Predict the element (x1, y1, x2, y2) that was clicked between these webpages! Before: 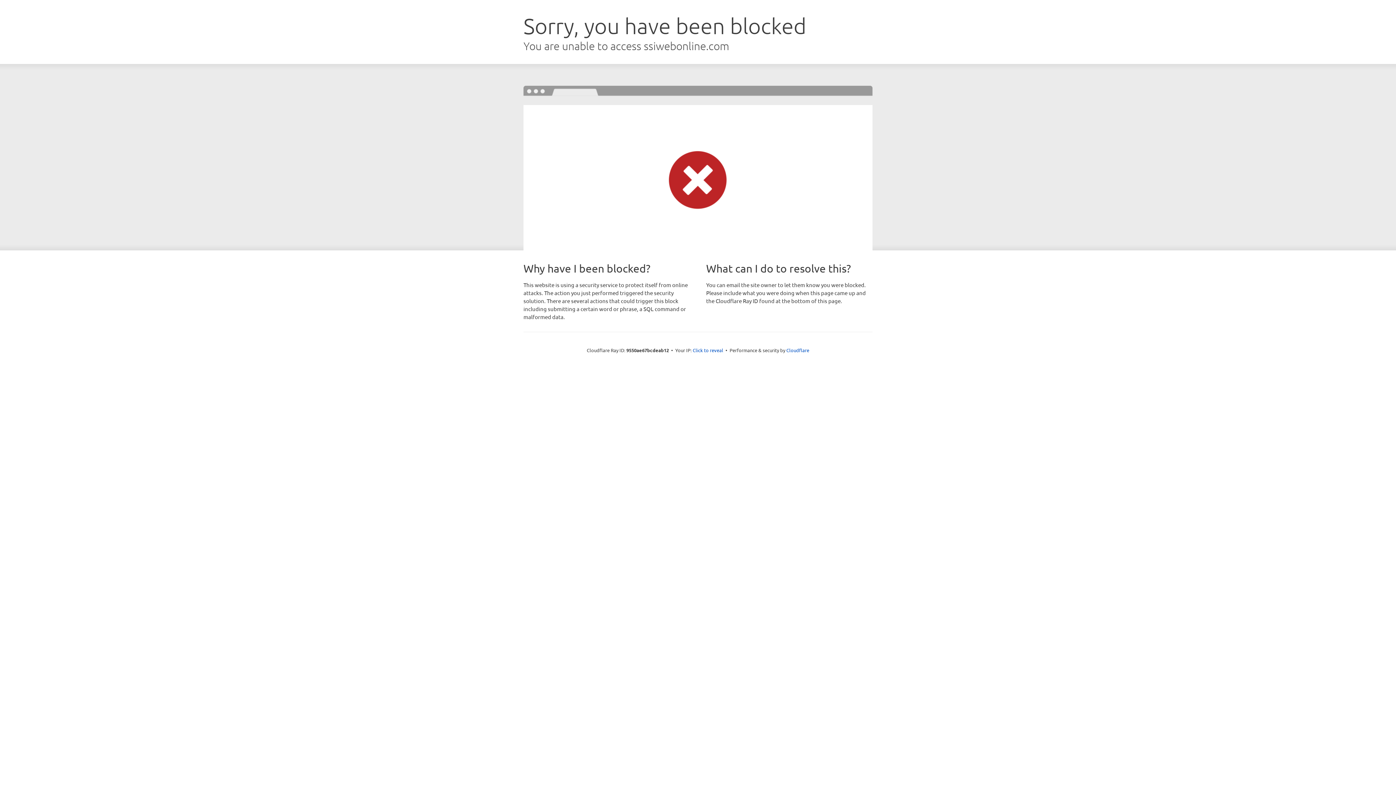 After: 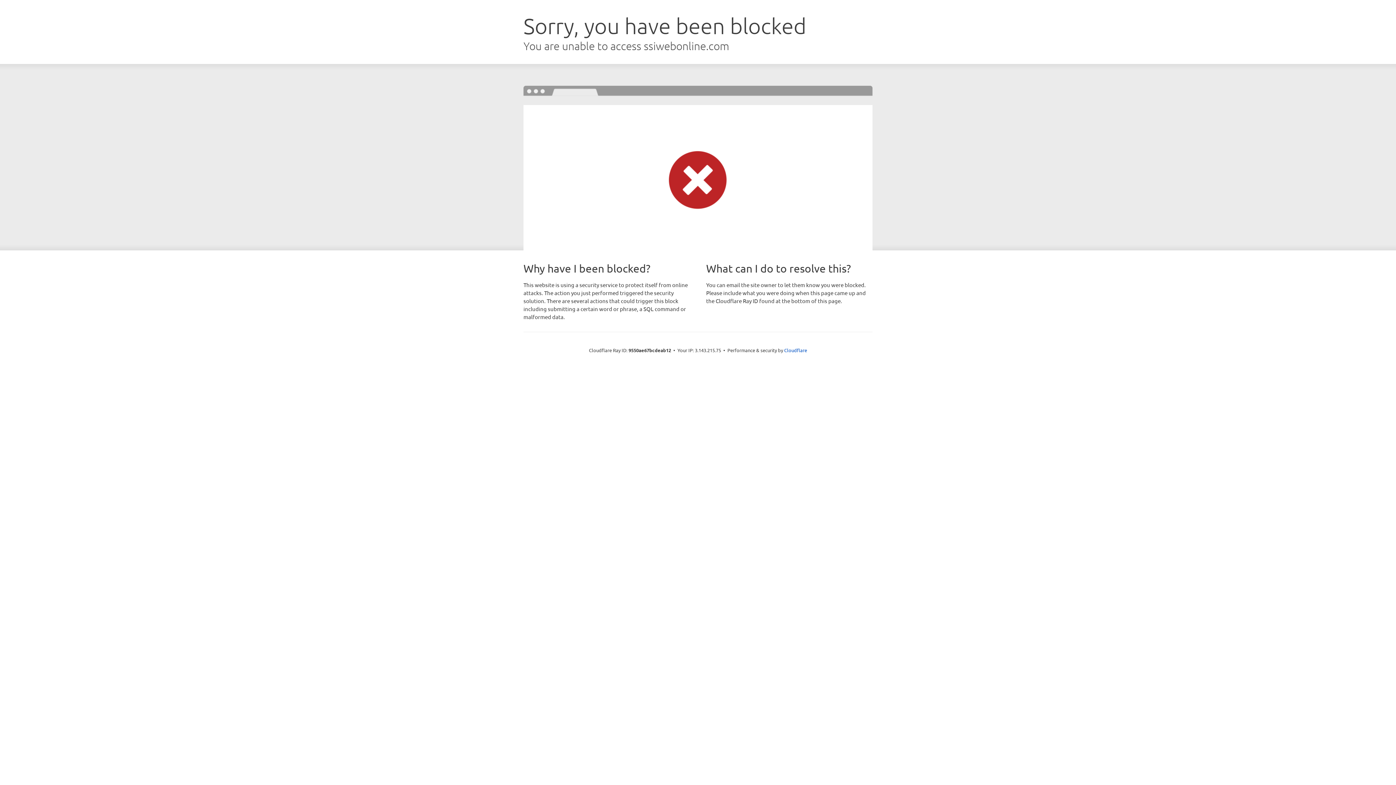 Action: label: Click to reveal bbox: (692, 346, 723, 353)